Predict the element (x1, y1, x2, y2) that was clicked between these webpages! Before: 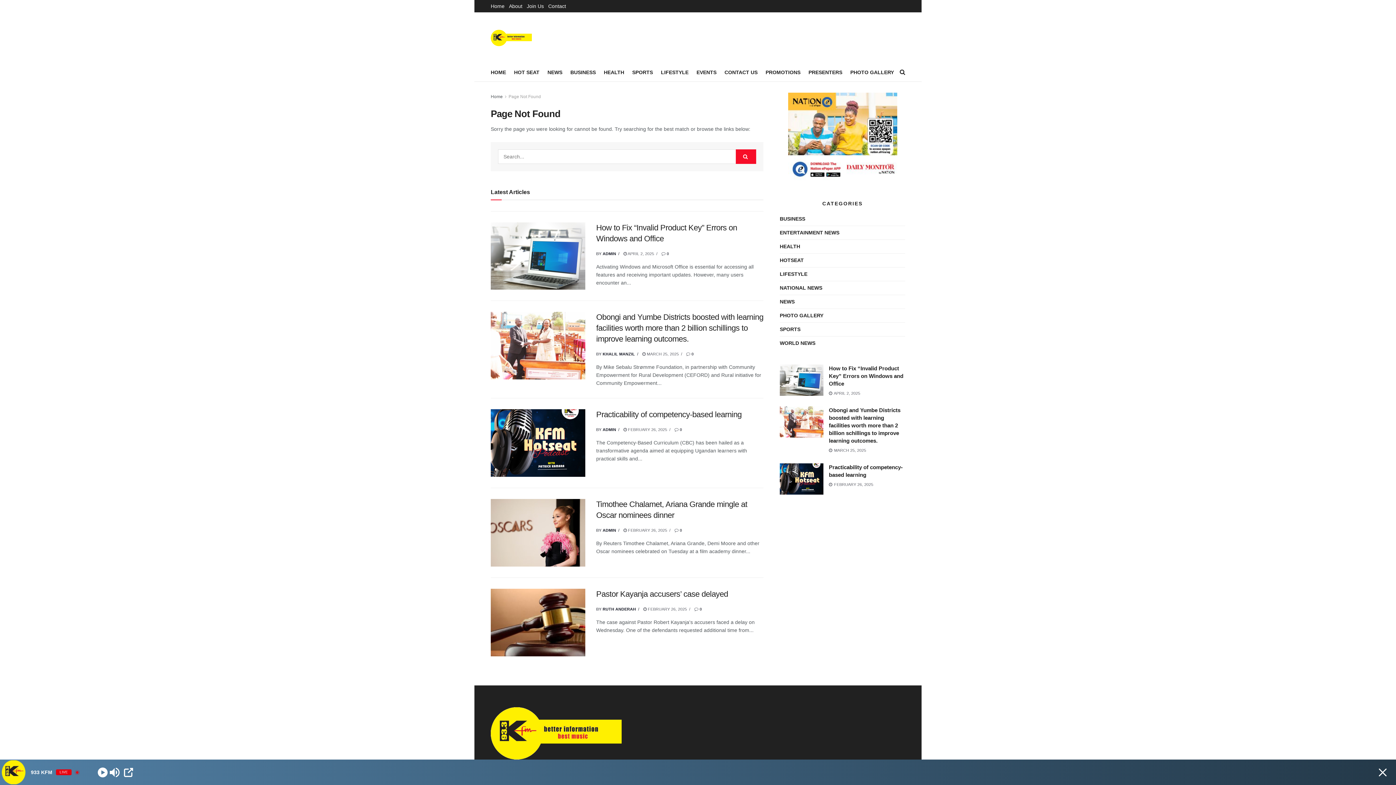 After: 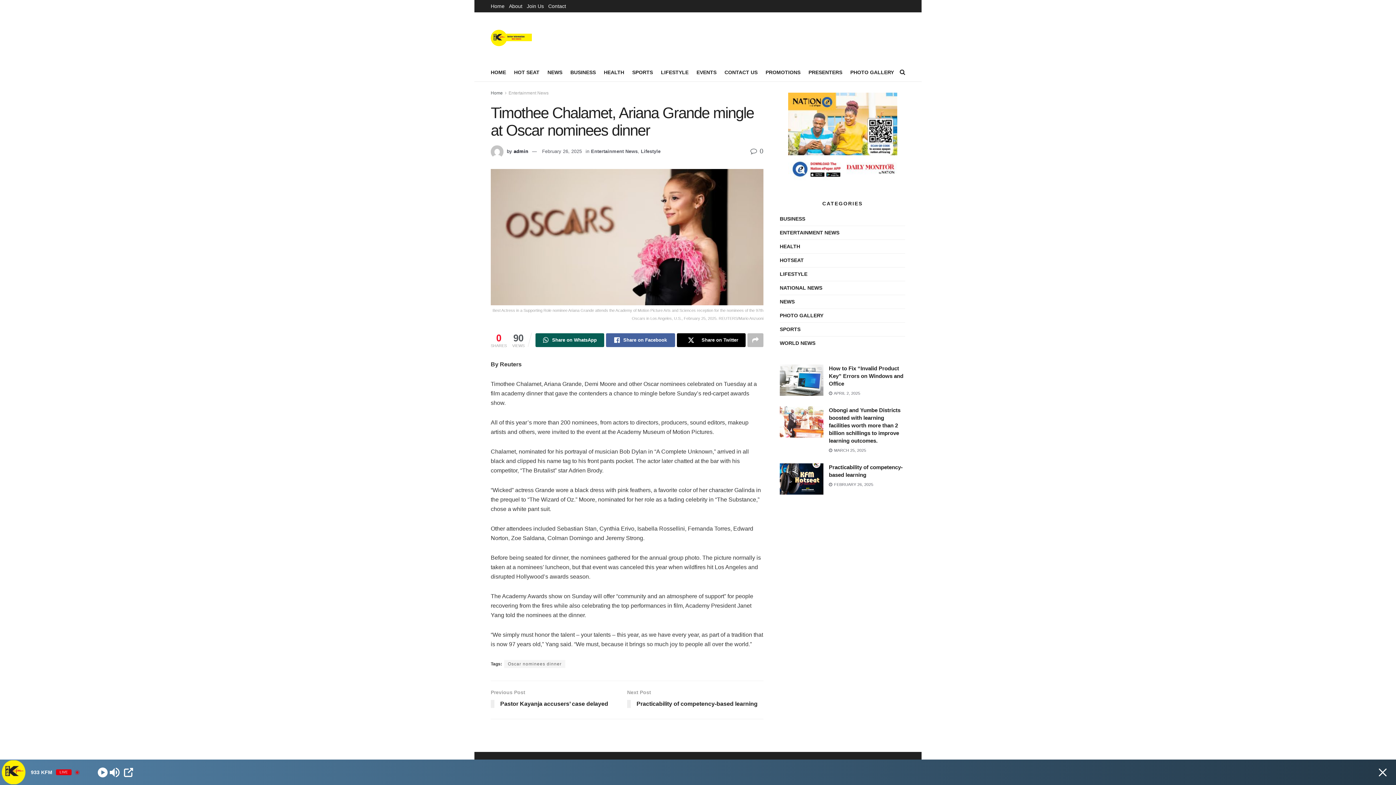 Action: bbox: (623, 528, 667, 532) label:  FEBRUARY 26, 2025